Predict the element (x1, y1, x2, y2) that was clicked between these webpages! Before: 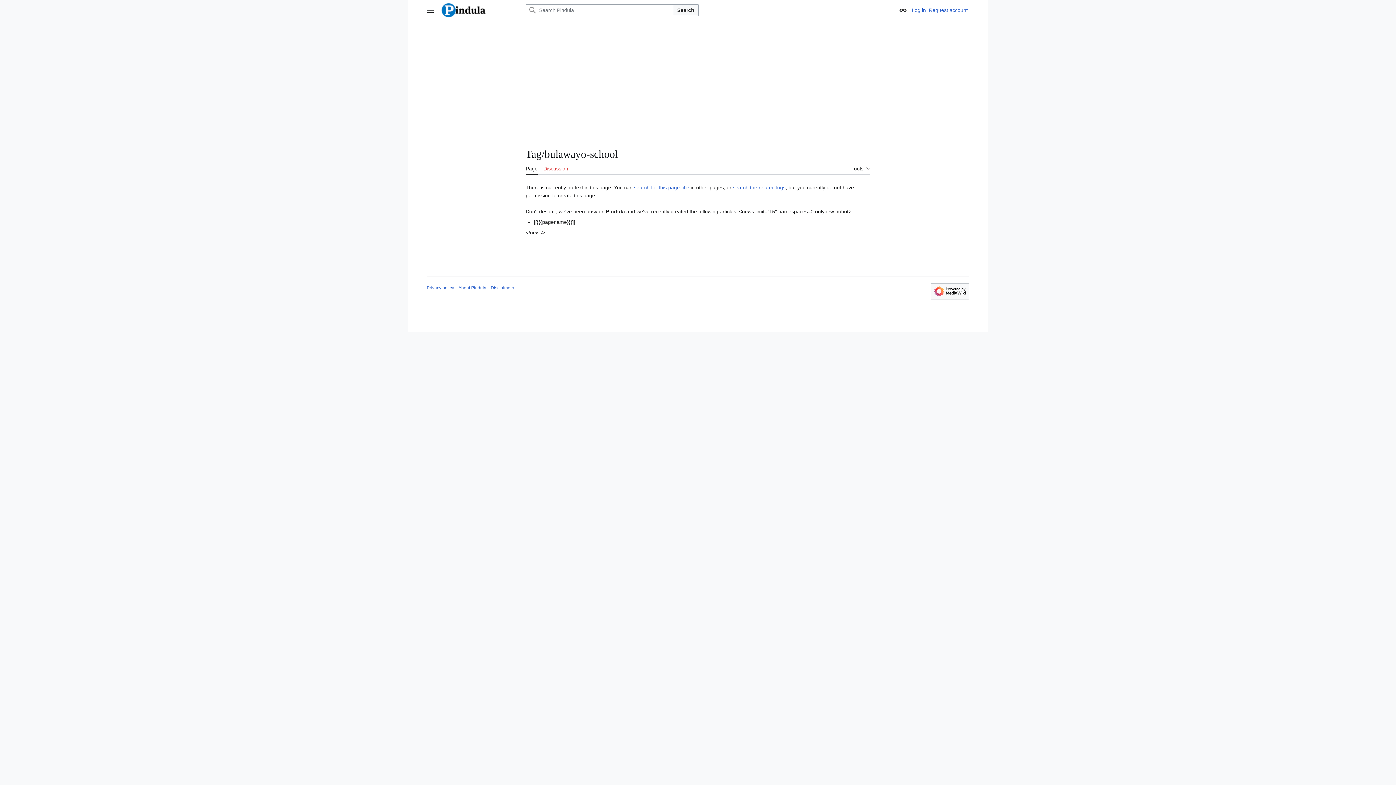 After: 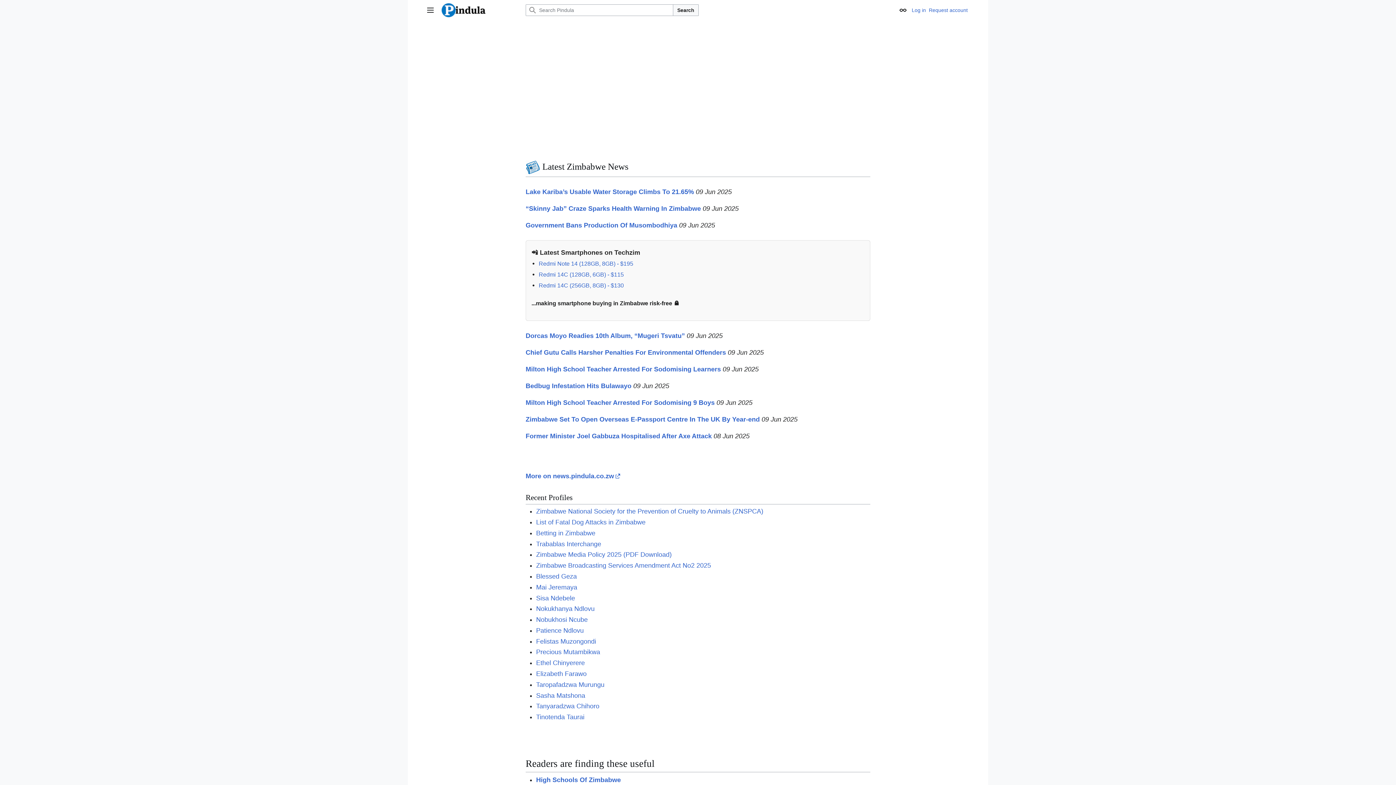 Action: bbox: (441, 2, 522, 17)